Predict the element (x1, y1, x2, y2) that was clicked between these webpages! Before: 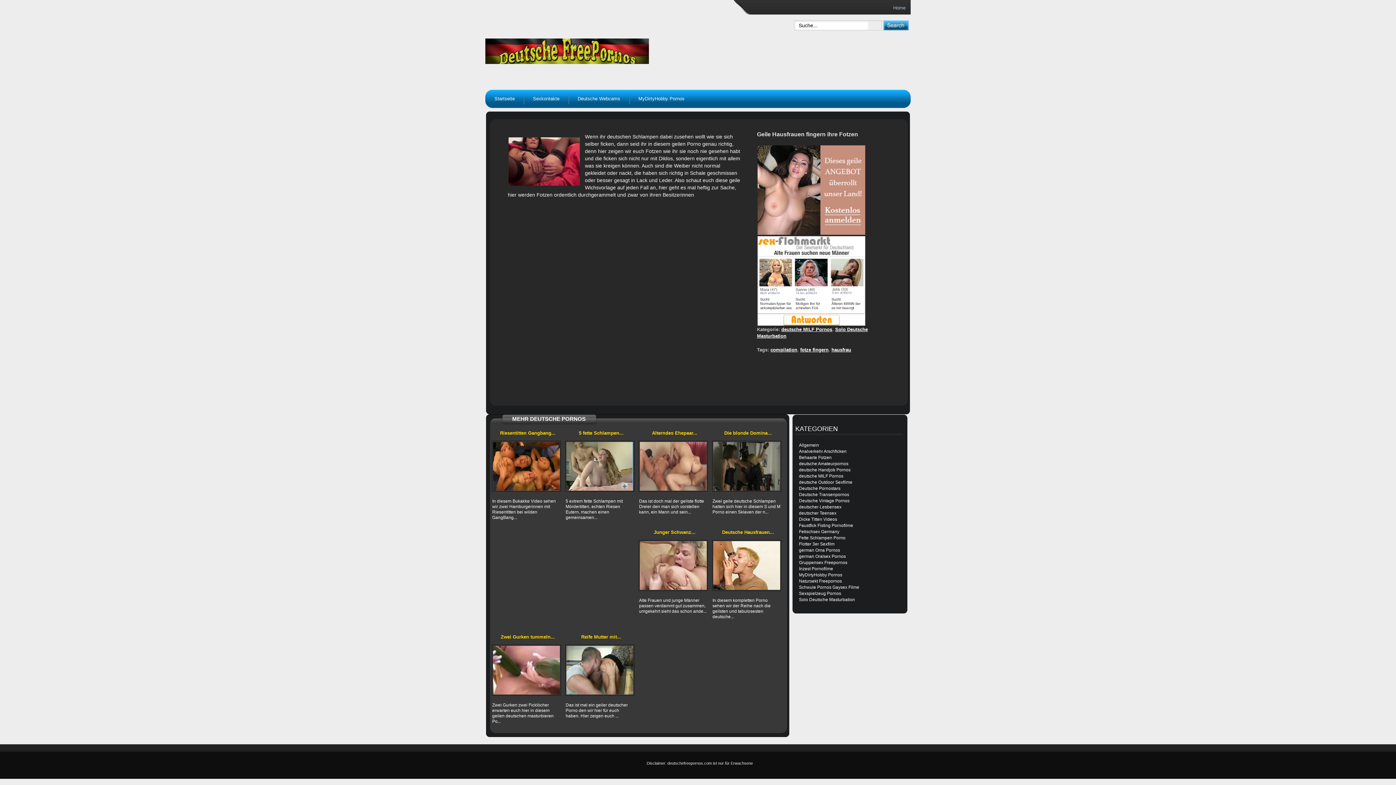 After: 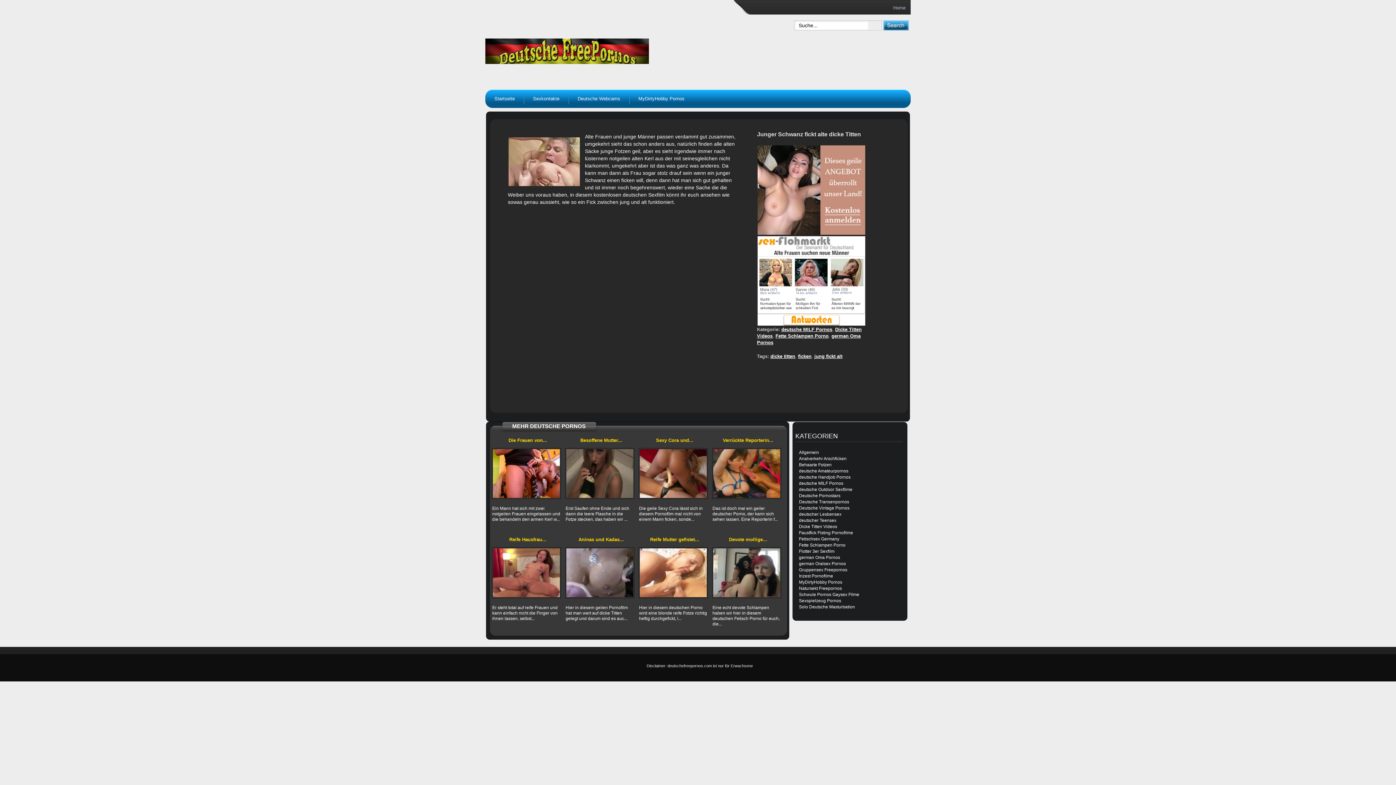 Action: bbox: (638, 540, 707, 591)